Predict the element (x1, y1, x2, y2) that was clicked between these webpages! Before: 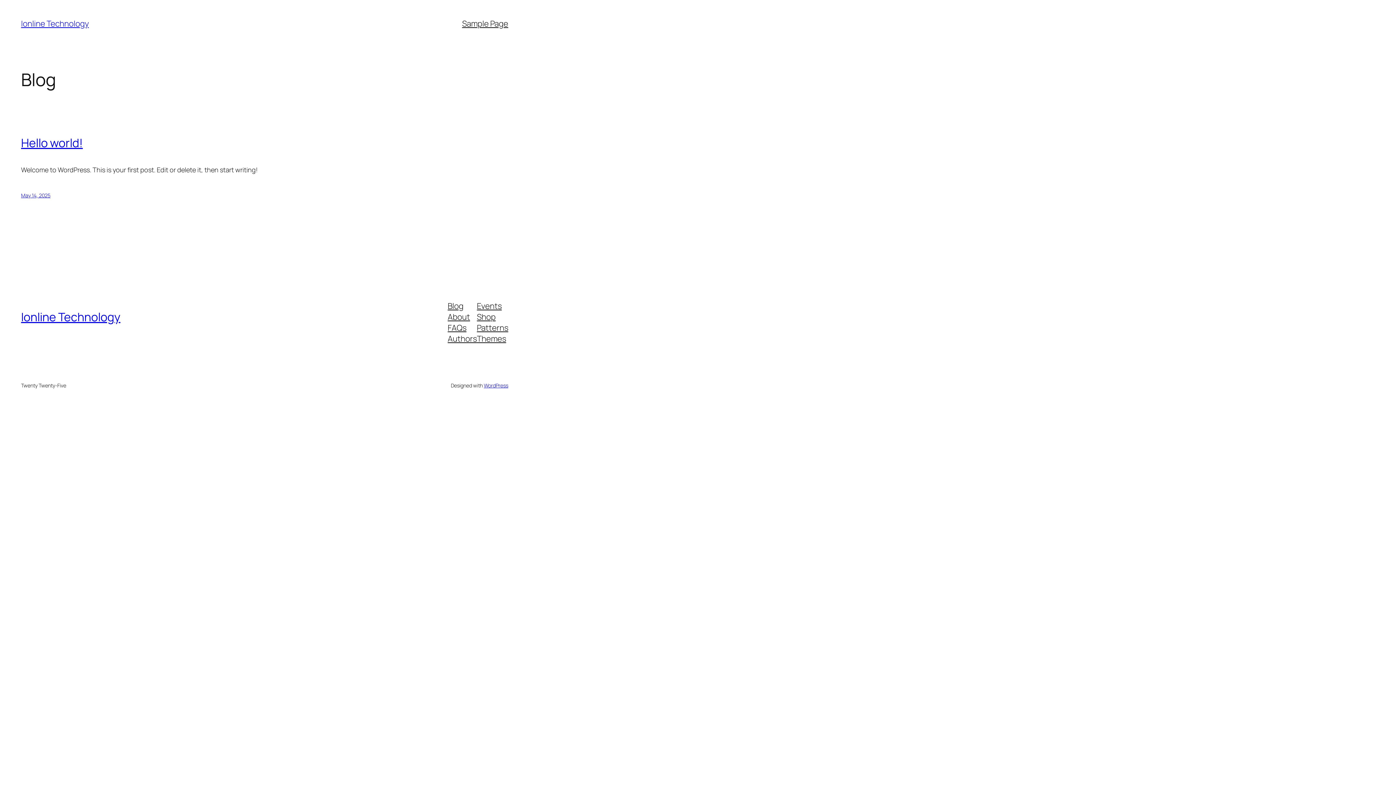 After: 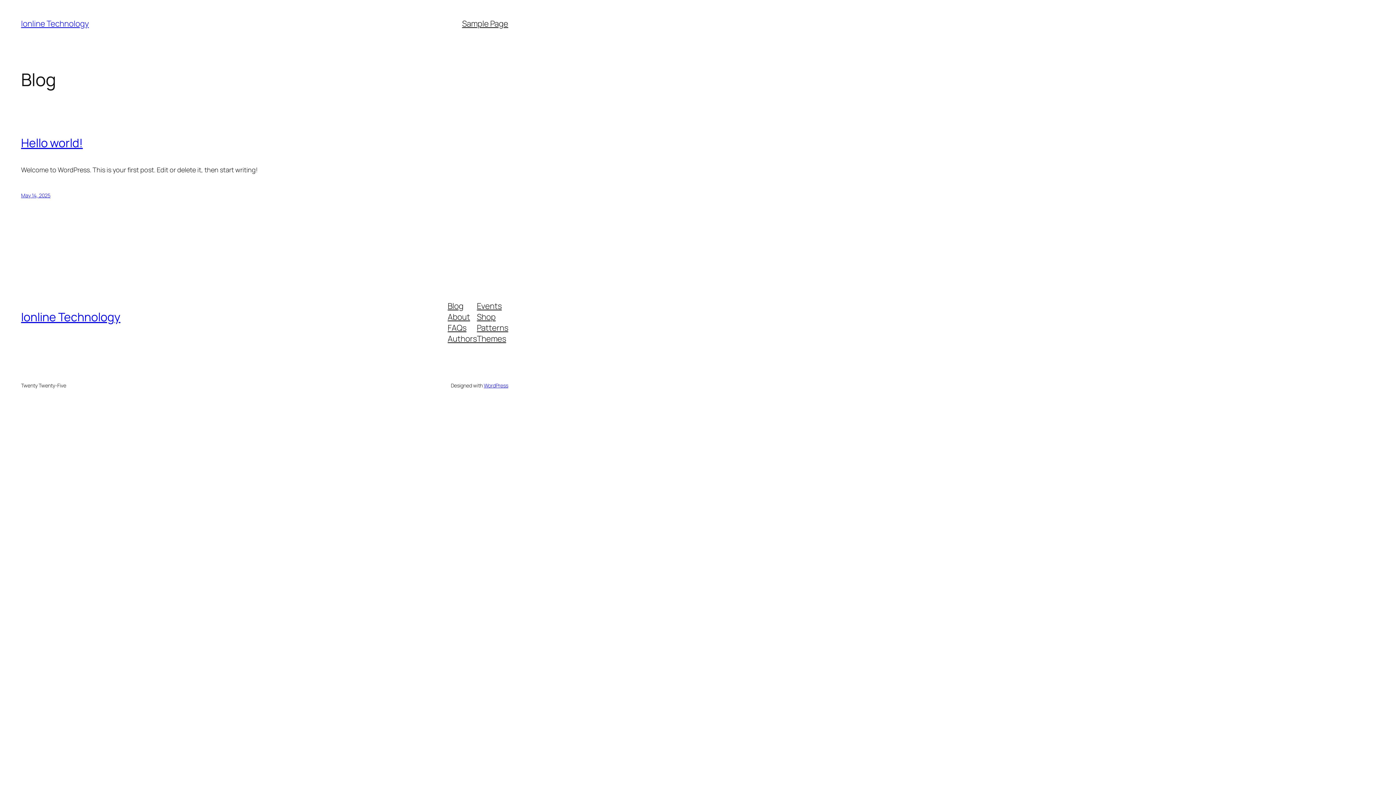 Action: label: Authors bbox: (447, 333, 477, 344)